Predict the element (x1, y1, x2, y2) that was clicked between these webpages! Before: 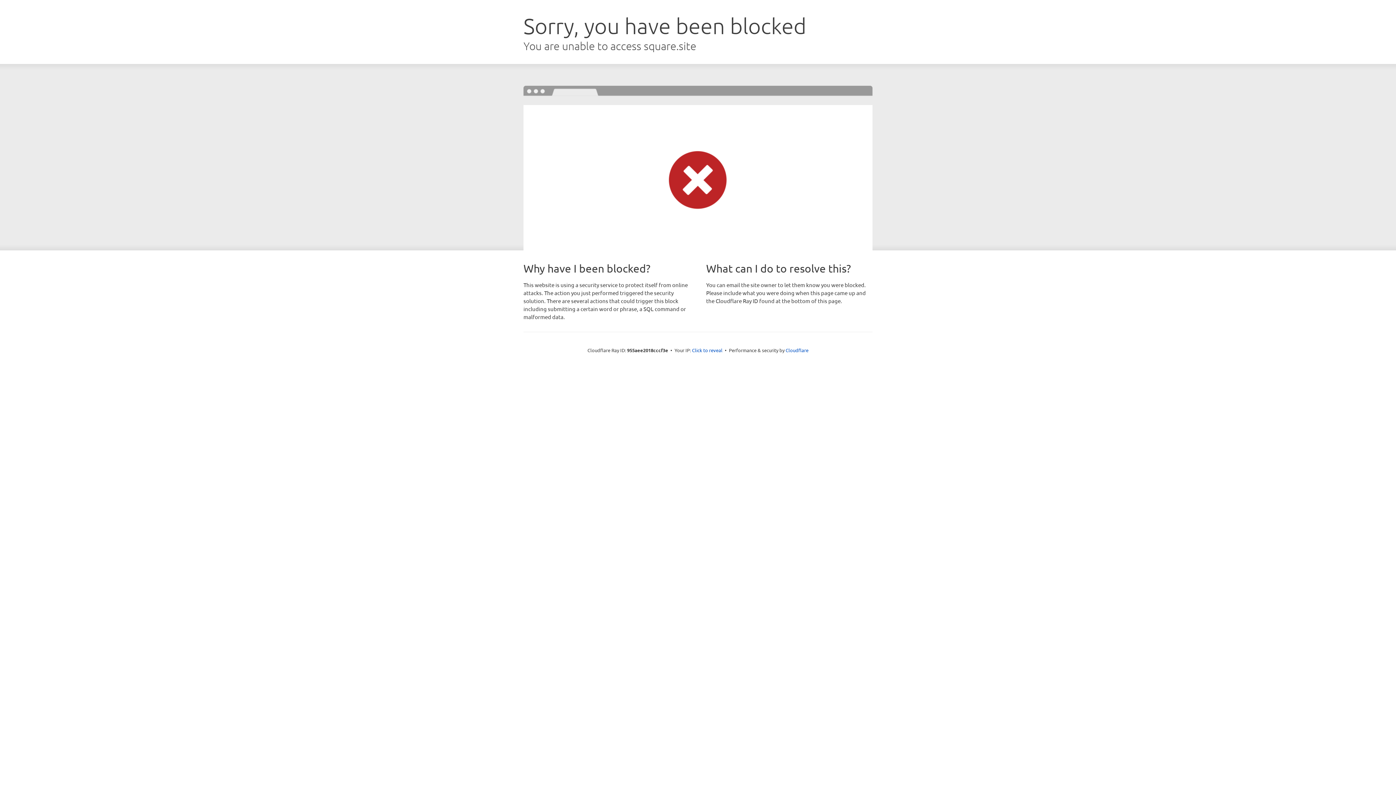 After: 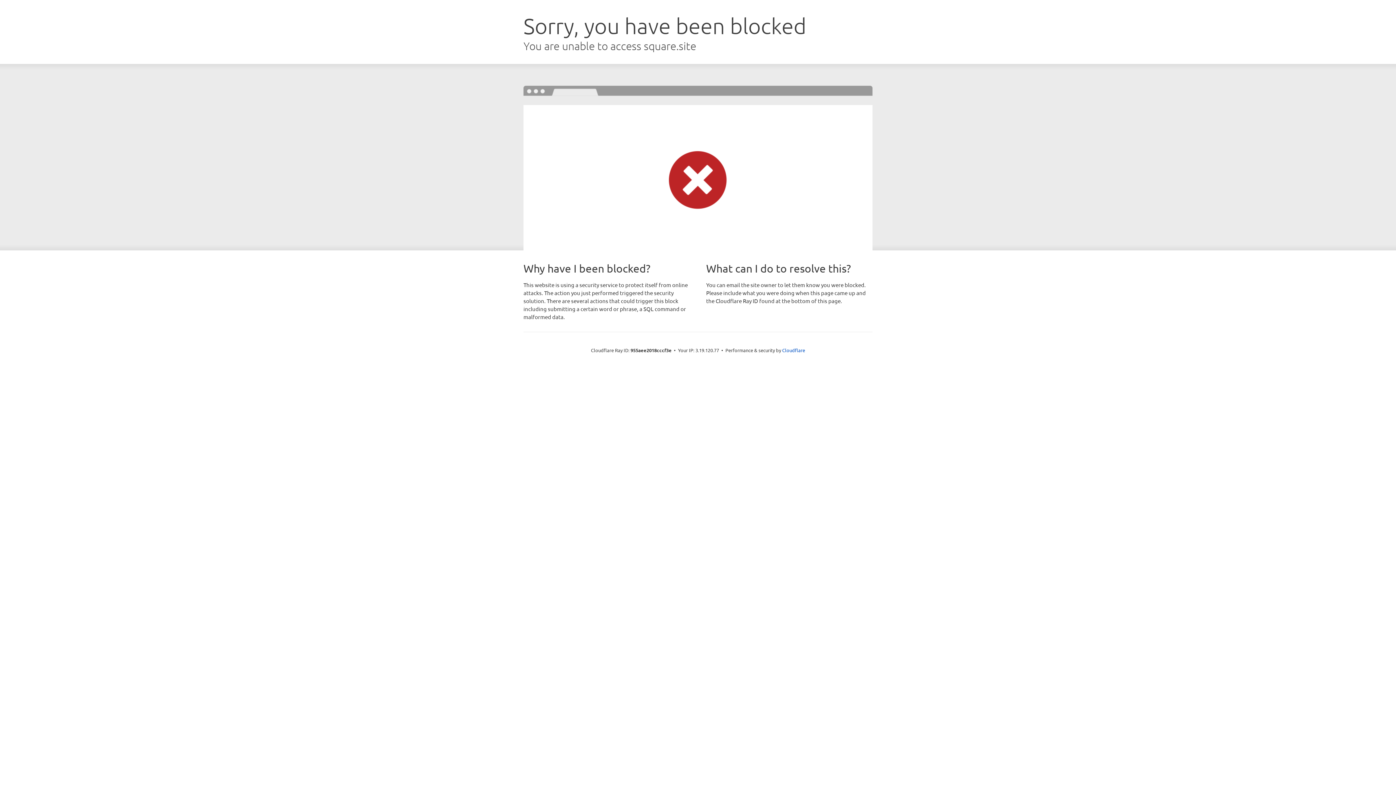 Action: bbox: (692, 346, 722, 353) label: Click to reveal